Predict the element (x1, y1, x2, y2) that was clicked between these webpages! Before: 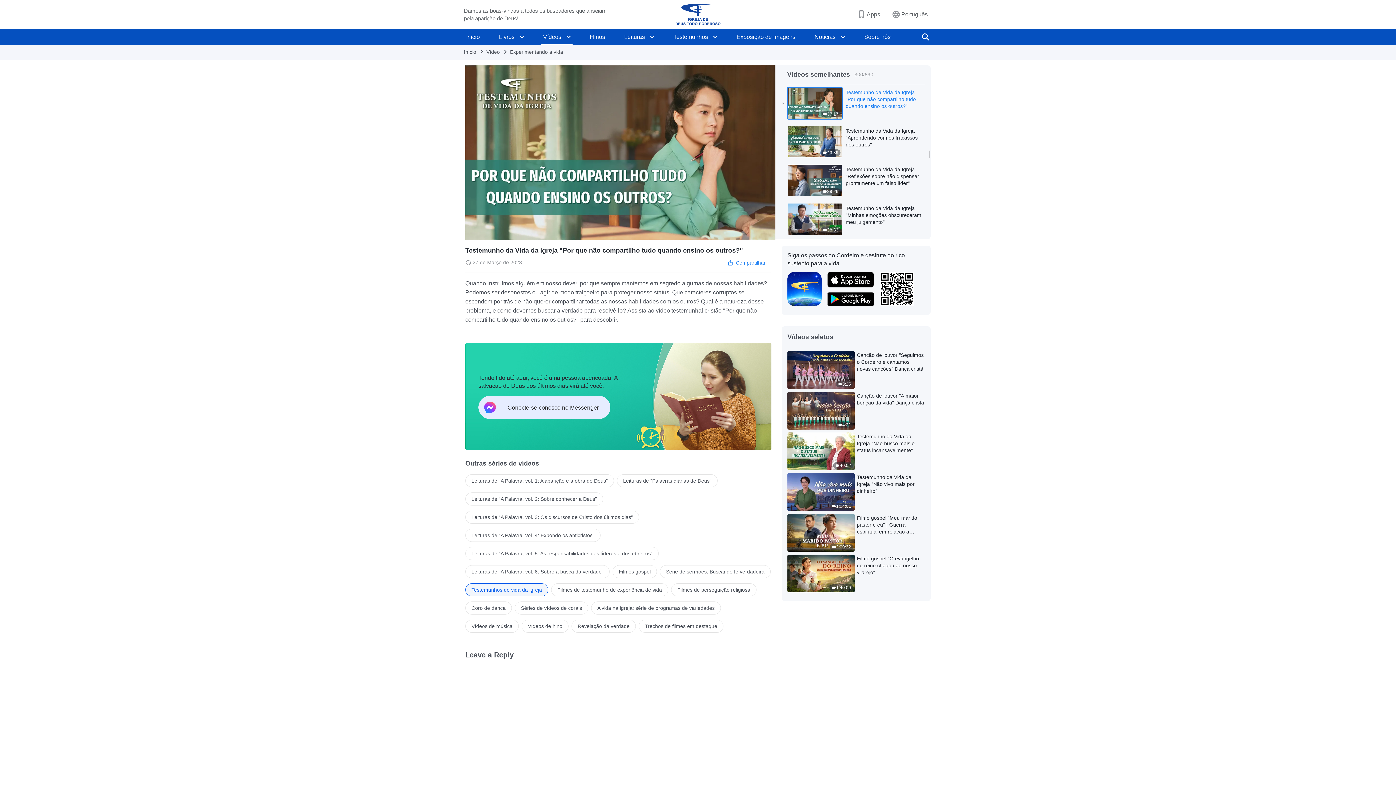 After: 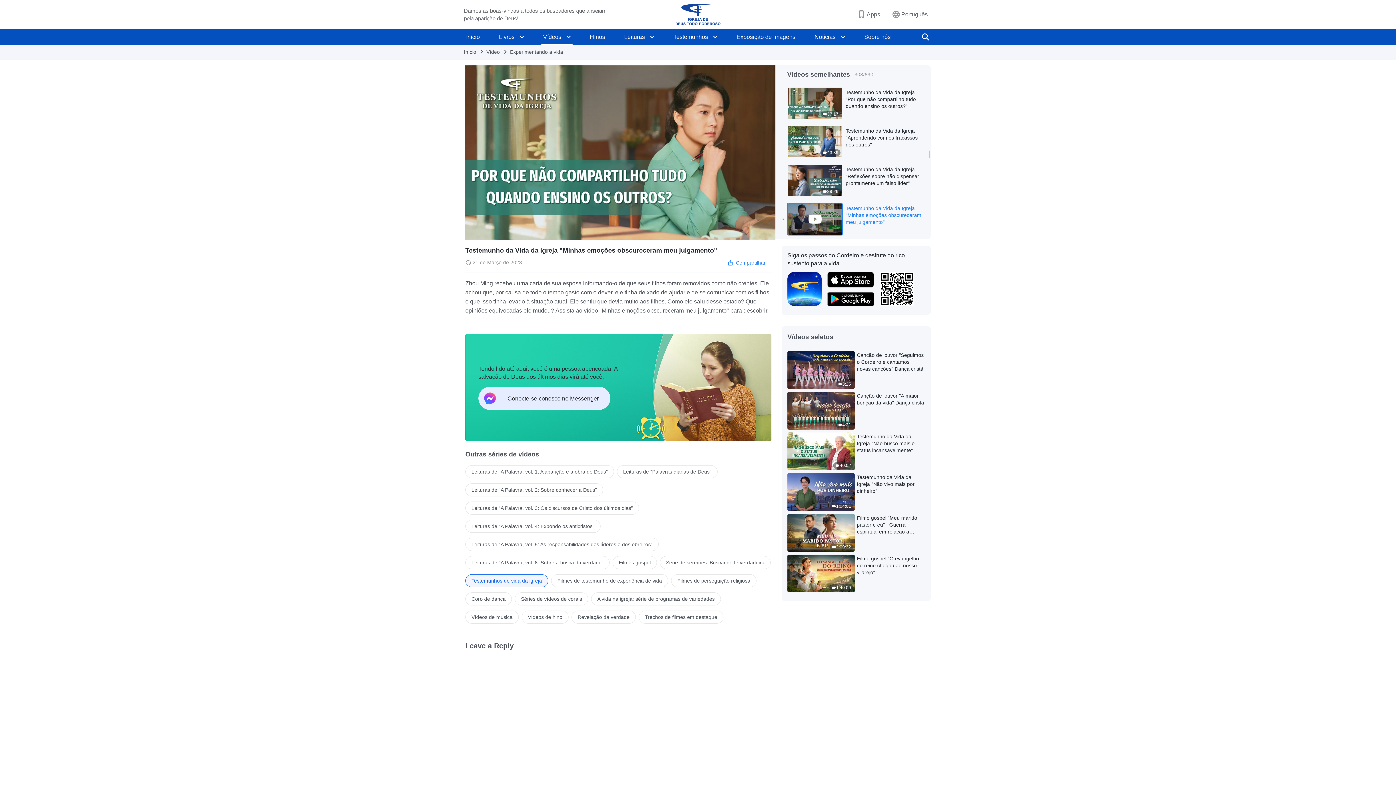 Action: label: 38:33 bbox: (787, 202, 843, 235)